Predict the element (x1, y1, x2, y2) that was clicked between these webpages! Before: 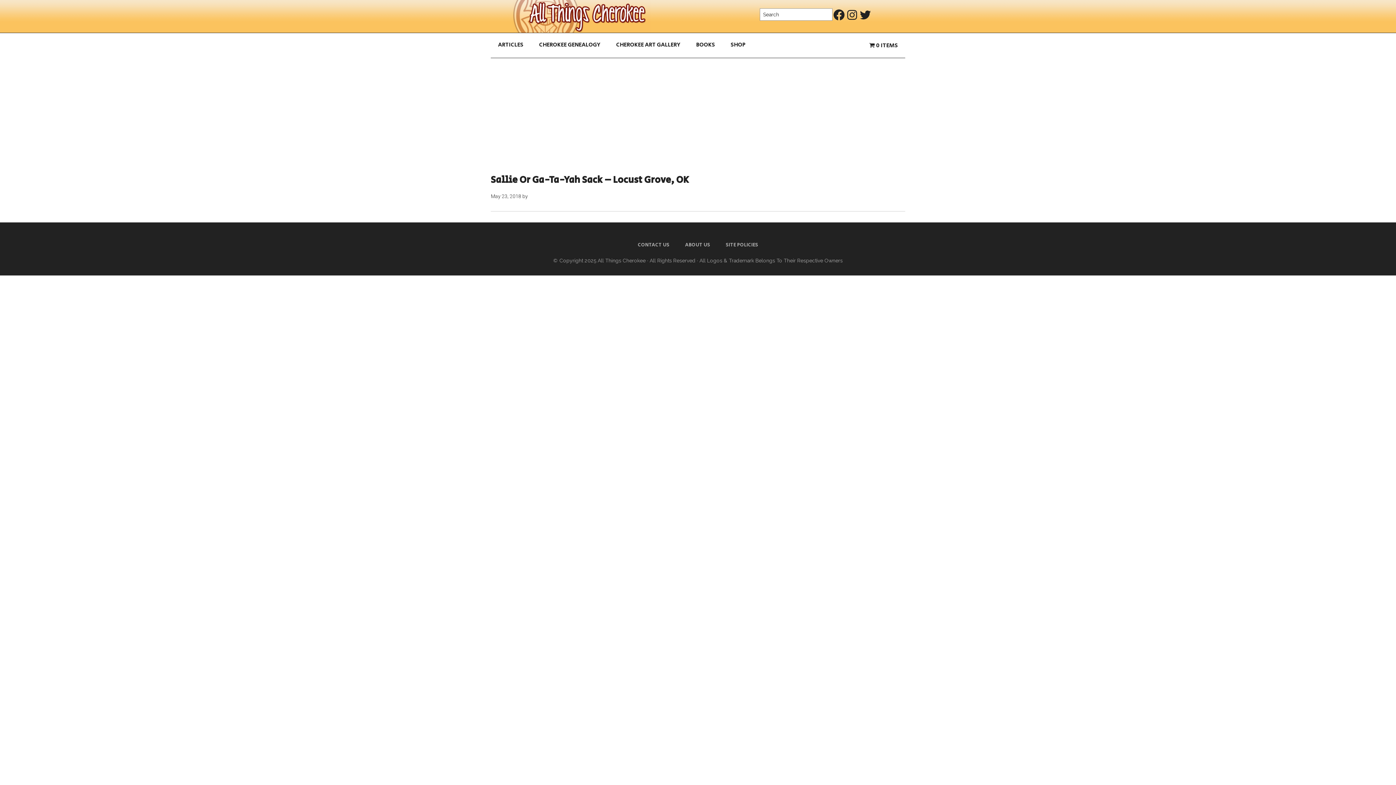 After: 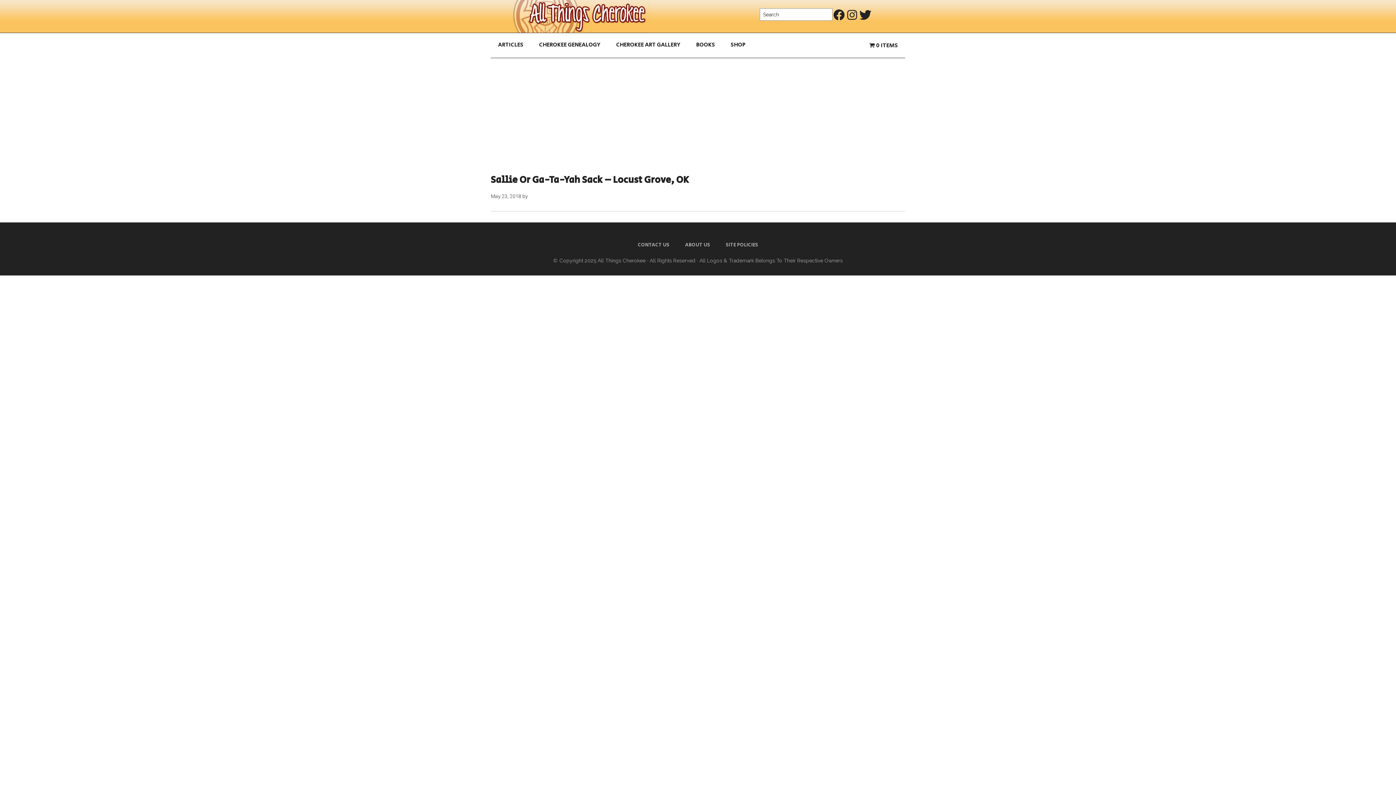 Action: bbox: (858, 8, 872, 21) label: Twitter